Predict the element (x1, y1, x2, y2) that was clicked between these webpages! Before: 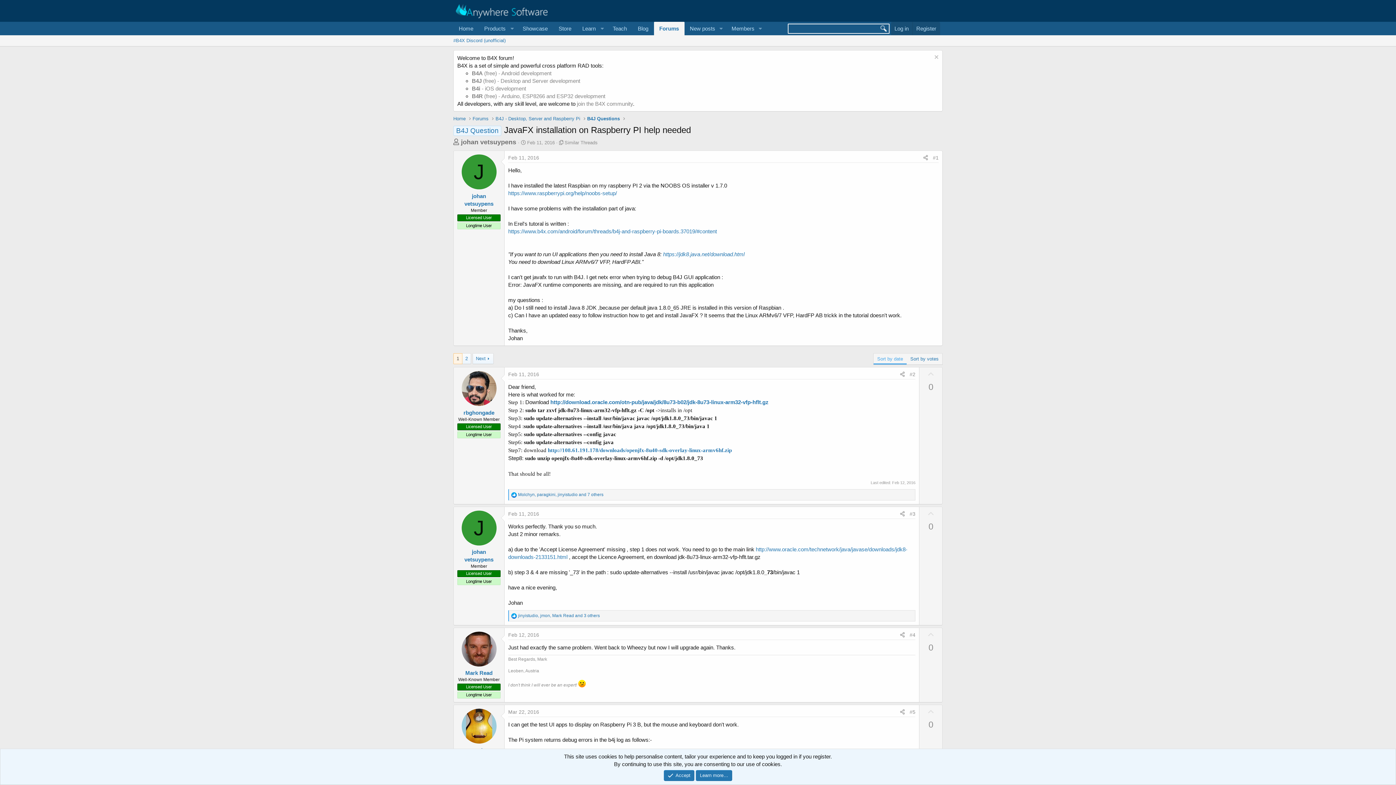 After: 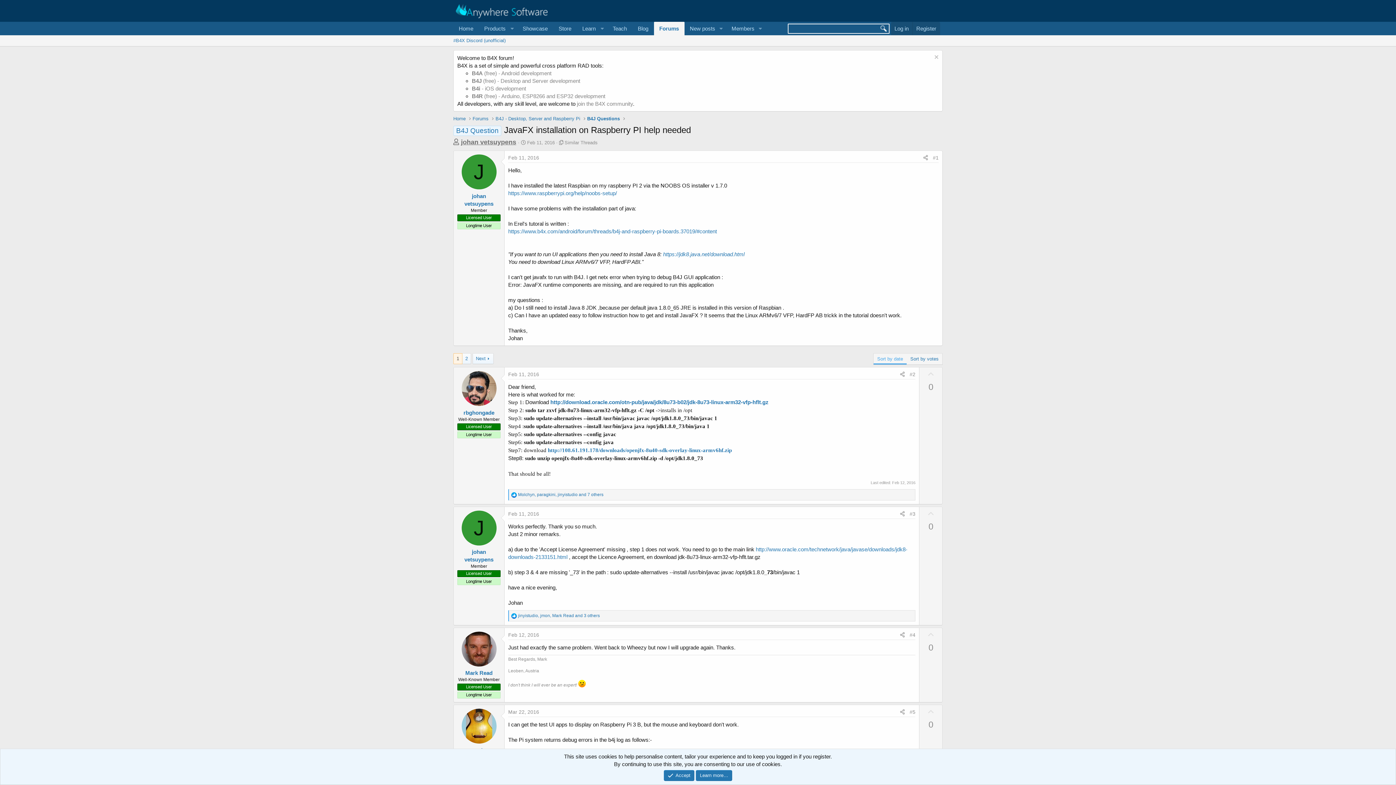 Action: bbox: (461, 138, 516, 145) label: johan vetsuypens